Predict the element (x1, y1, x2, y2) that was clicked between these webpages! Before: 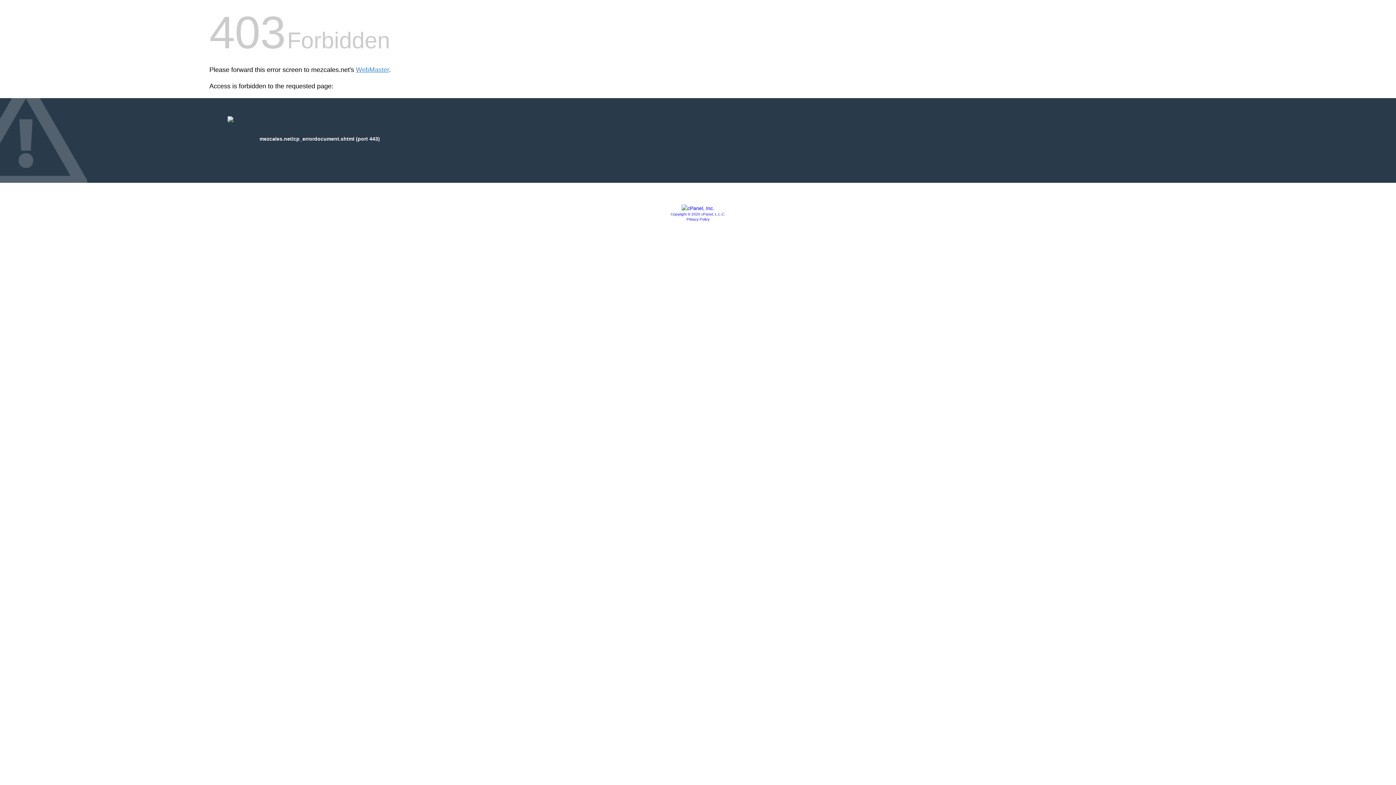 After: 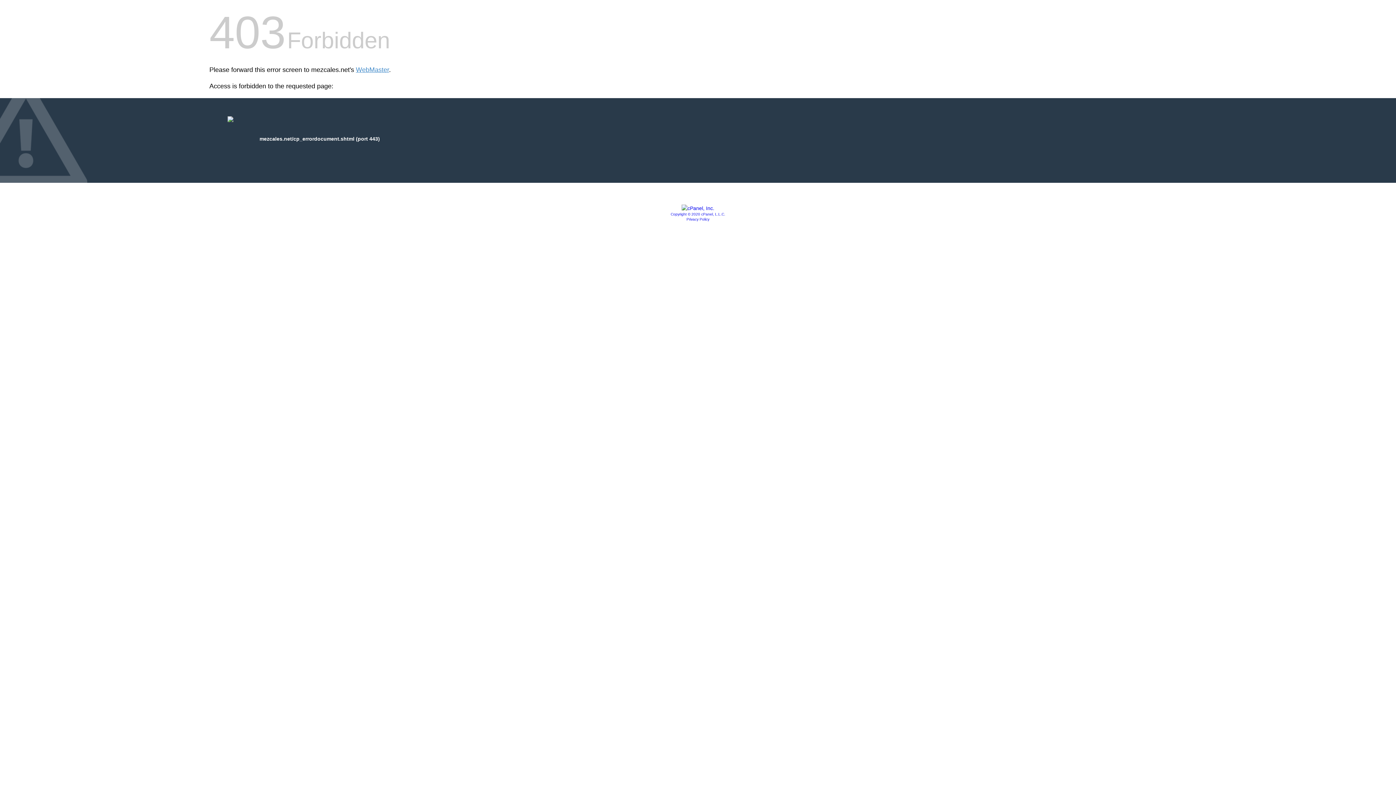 Action: bbox: (670, 212, 725, 216) label: Copyright © 2020 cPanel, L.L.C.